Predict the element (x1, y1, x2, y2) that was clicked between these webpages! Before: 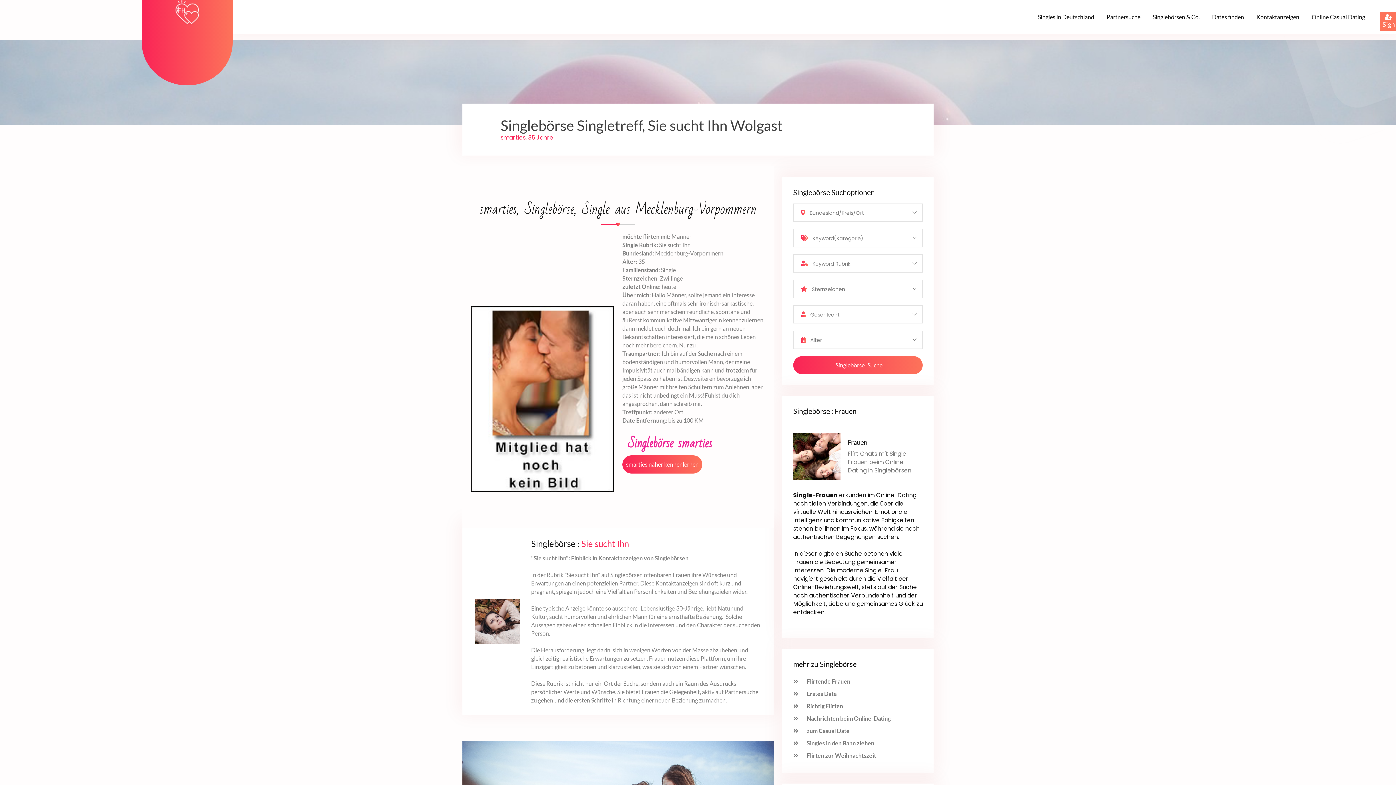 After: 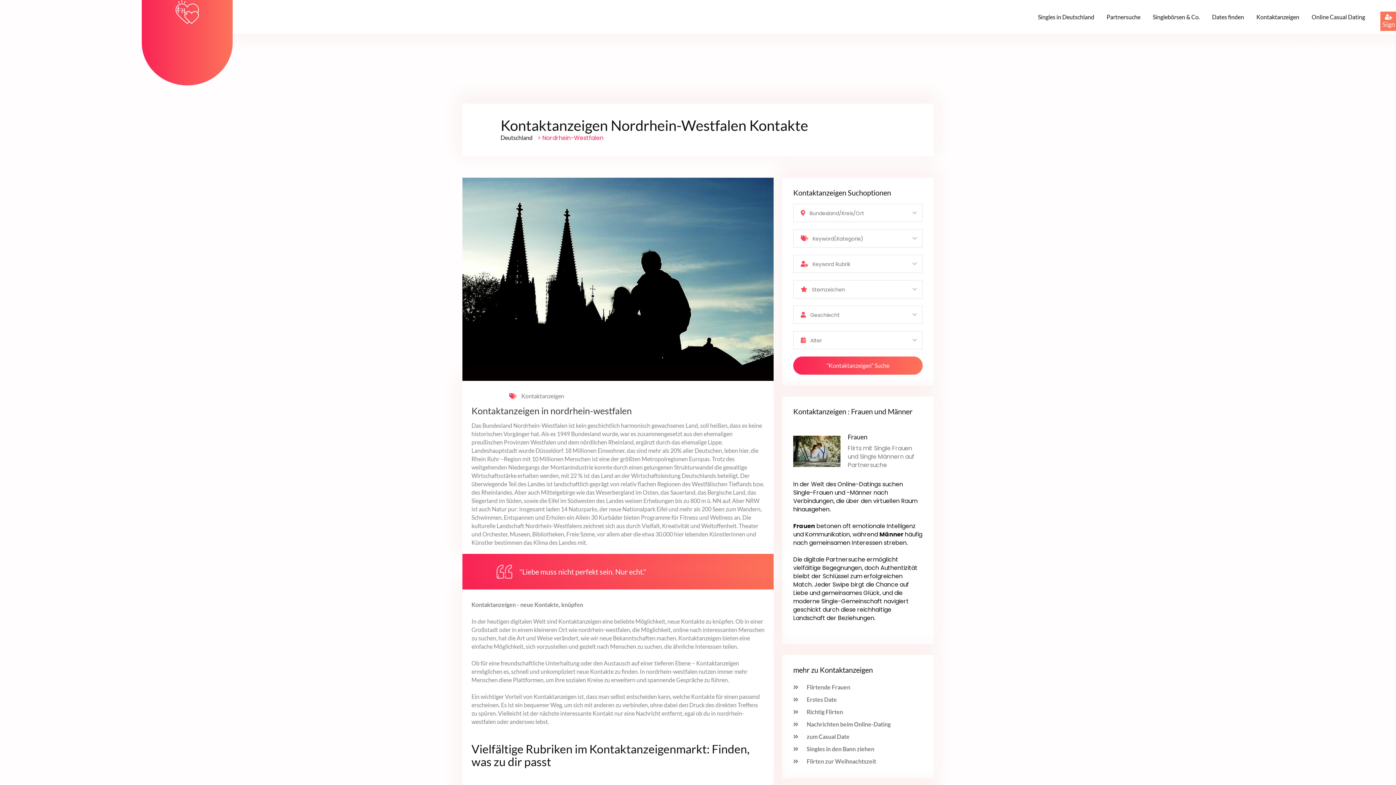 Action: label: Kontaktanzeigen bbox: (1251, 9, 1305, 24)